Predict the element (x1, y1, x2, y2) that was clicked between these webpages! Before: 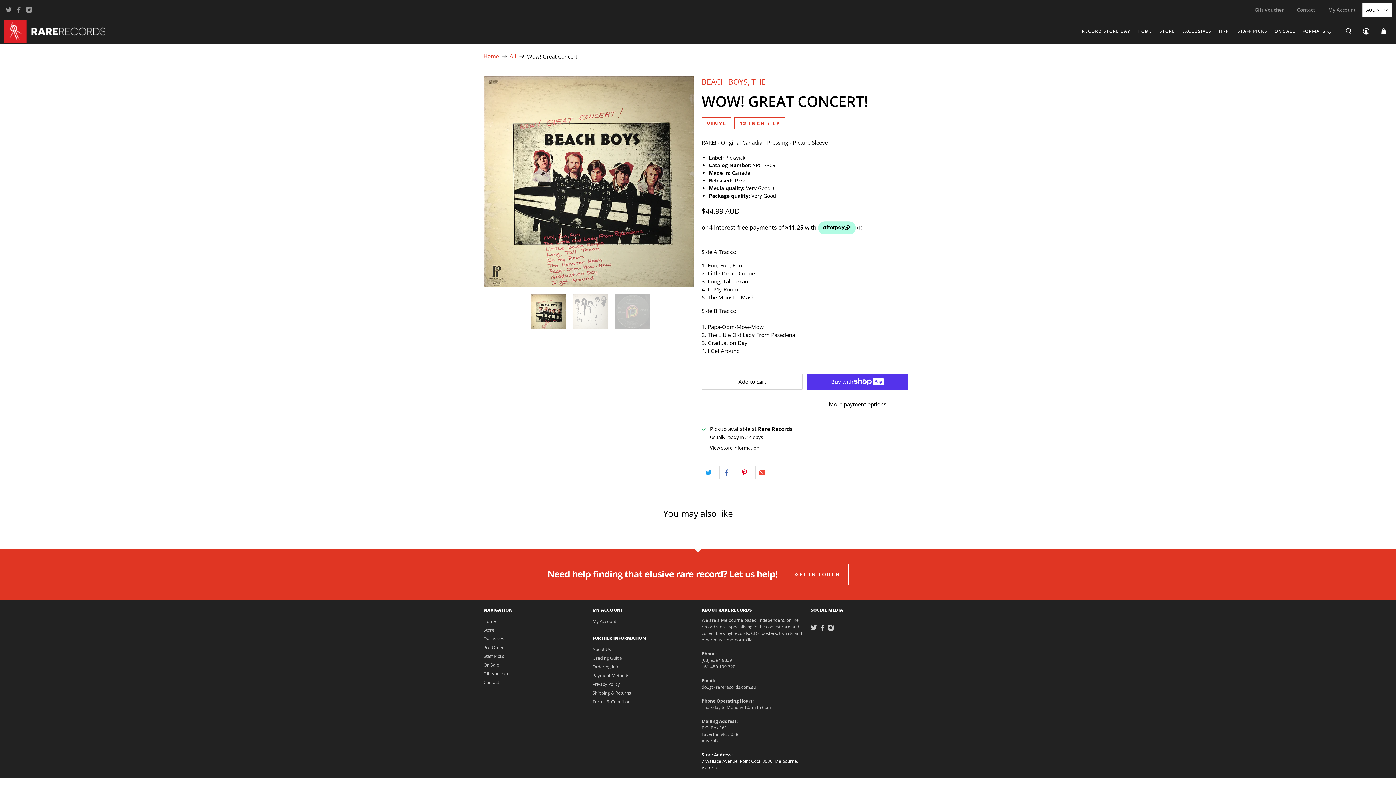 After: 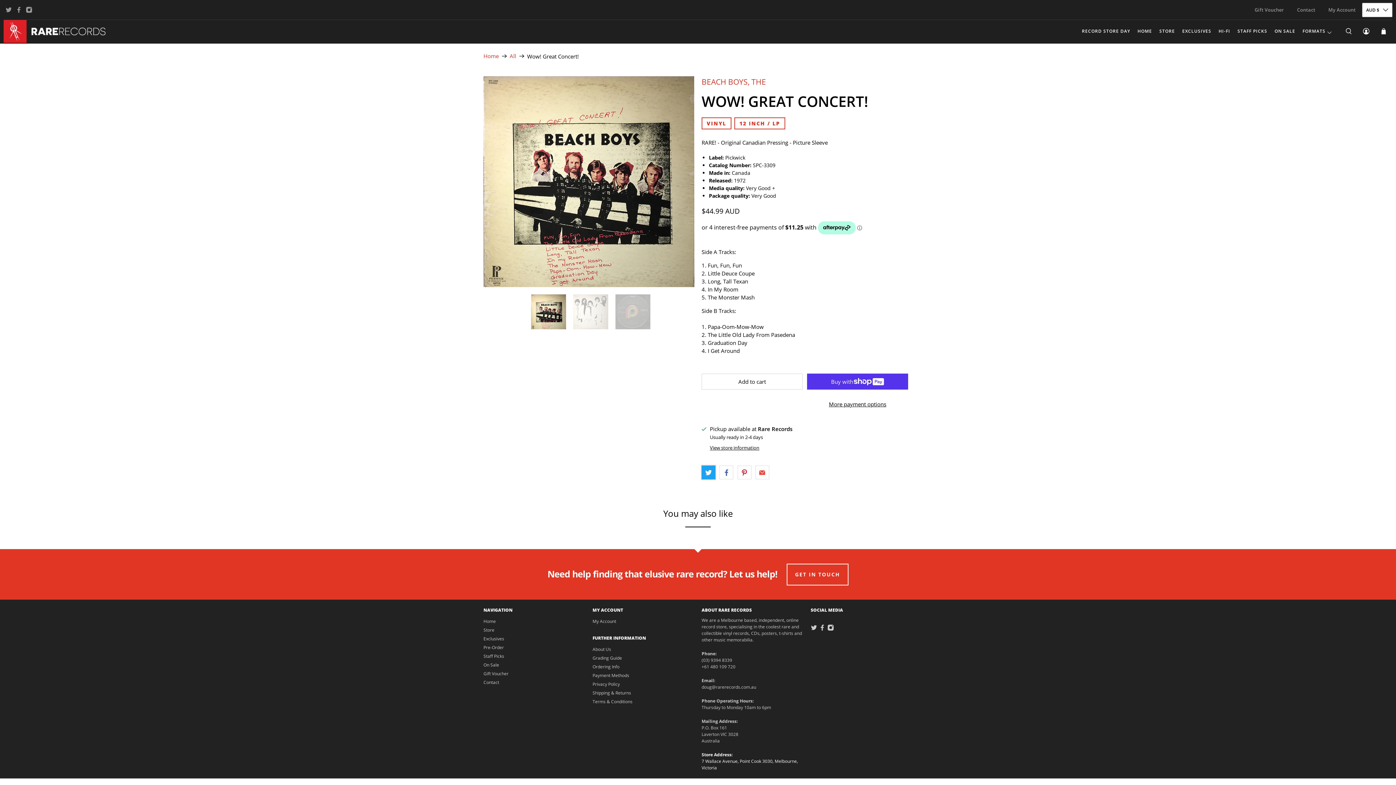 Action: bbox: (701, 465, 715, 479)